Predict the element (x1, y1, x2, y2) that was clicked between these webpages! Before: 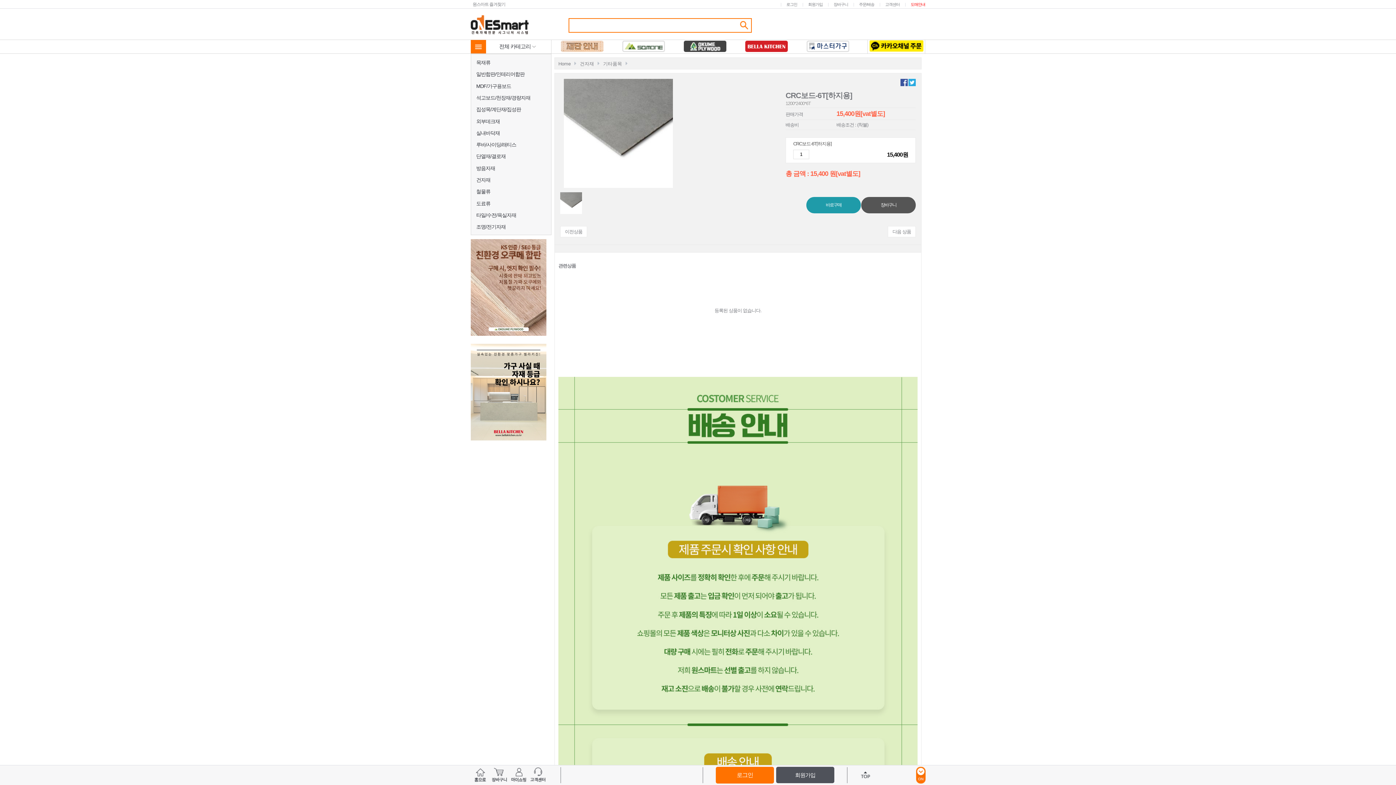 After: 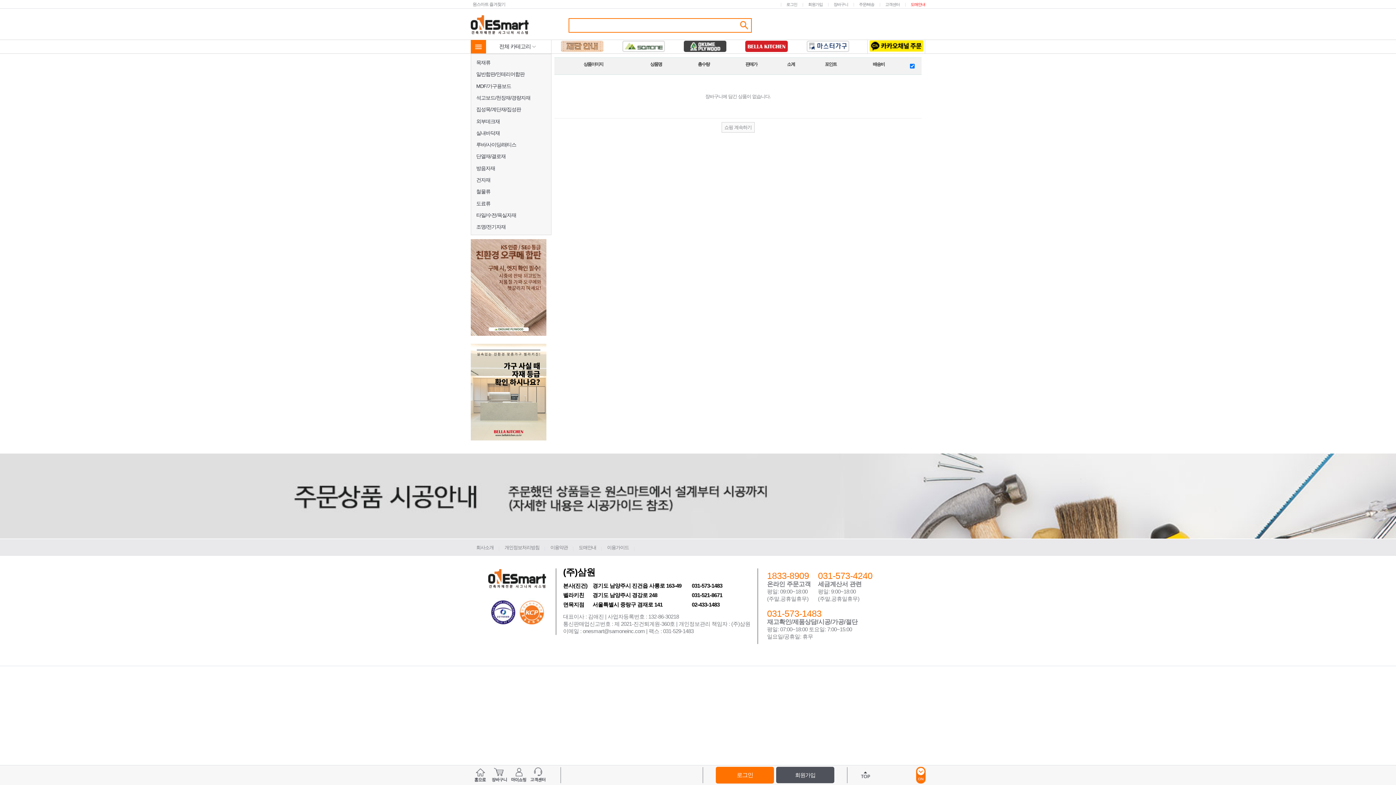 Action: bbox: (490, 765, 509, 786)